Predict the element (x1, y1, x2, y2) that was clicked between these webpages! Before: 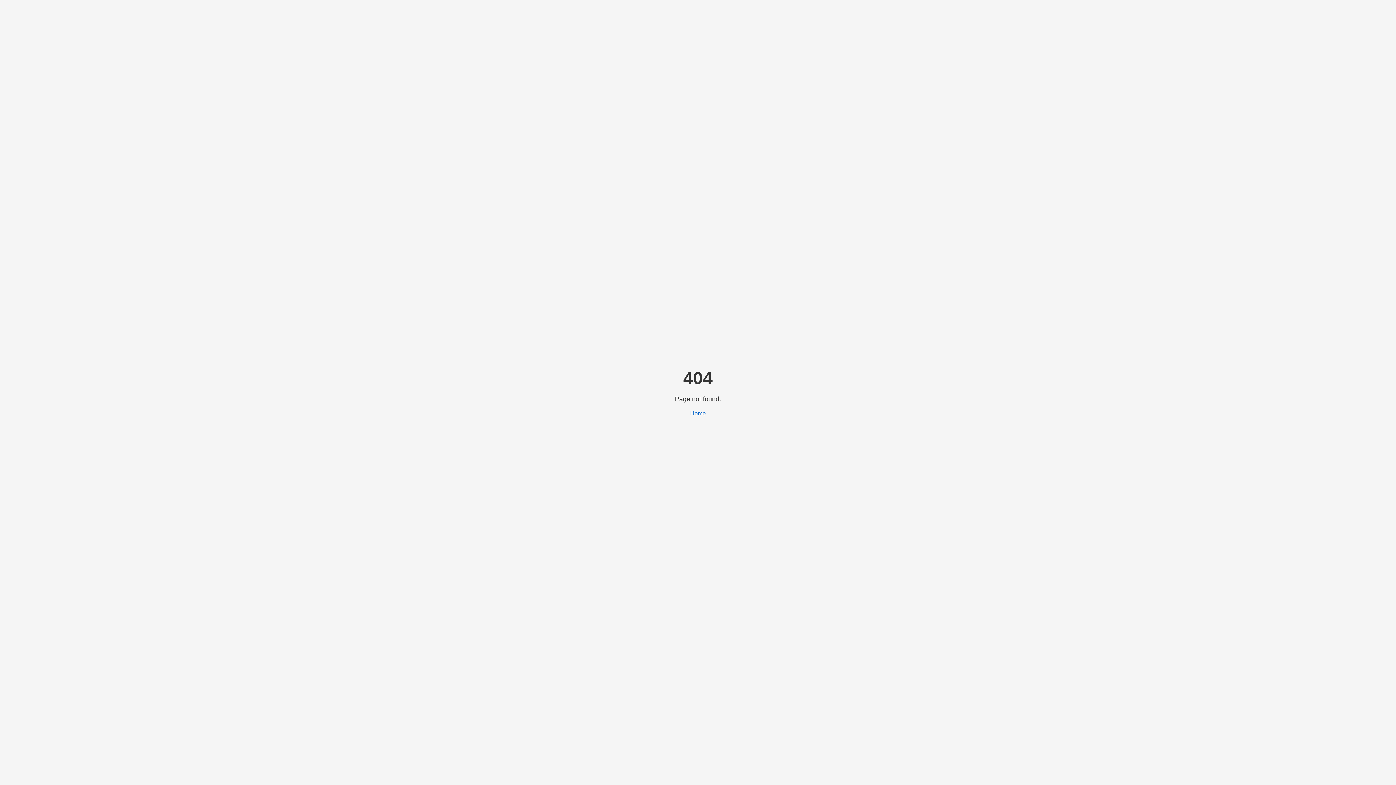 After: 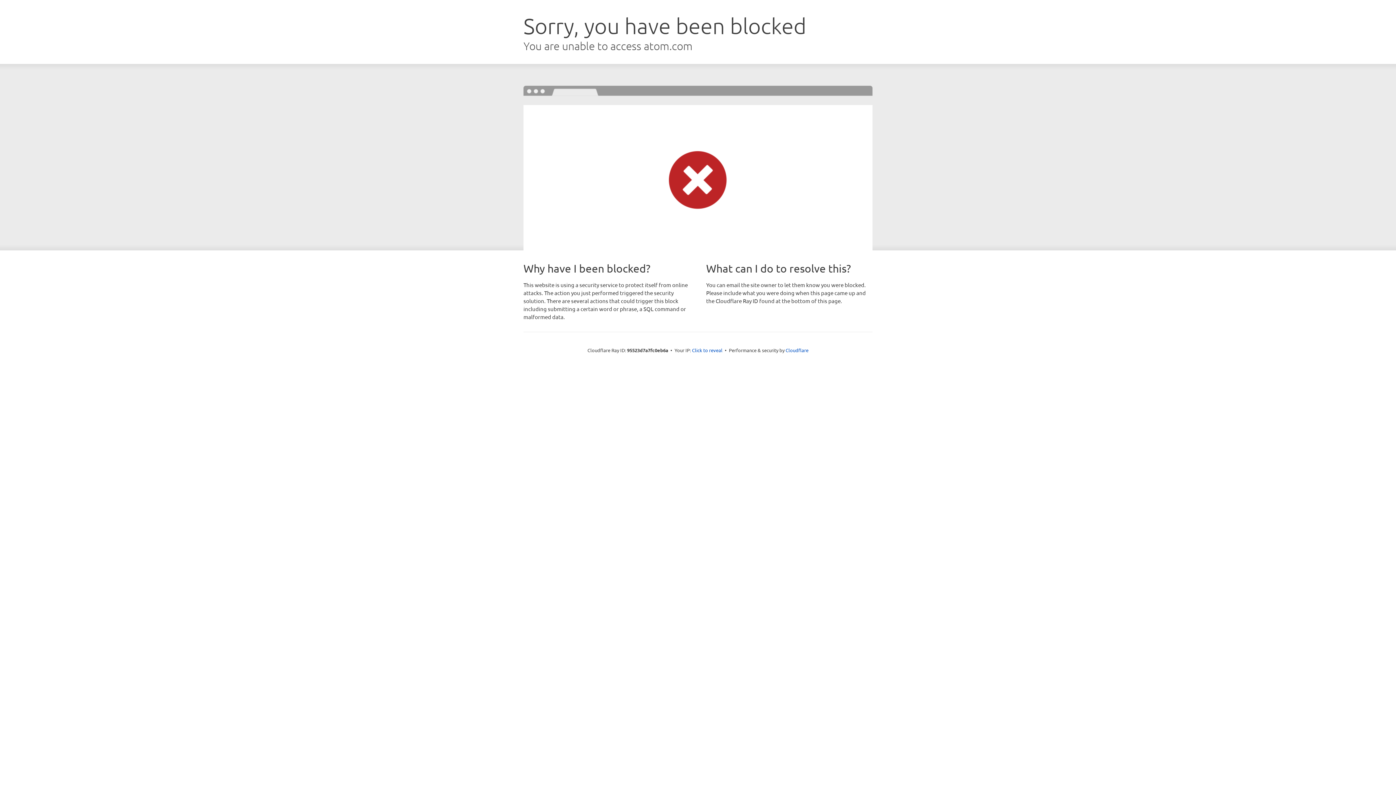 Action: label: Home bbox: (690, 410, 706, 416)